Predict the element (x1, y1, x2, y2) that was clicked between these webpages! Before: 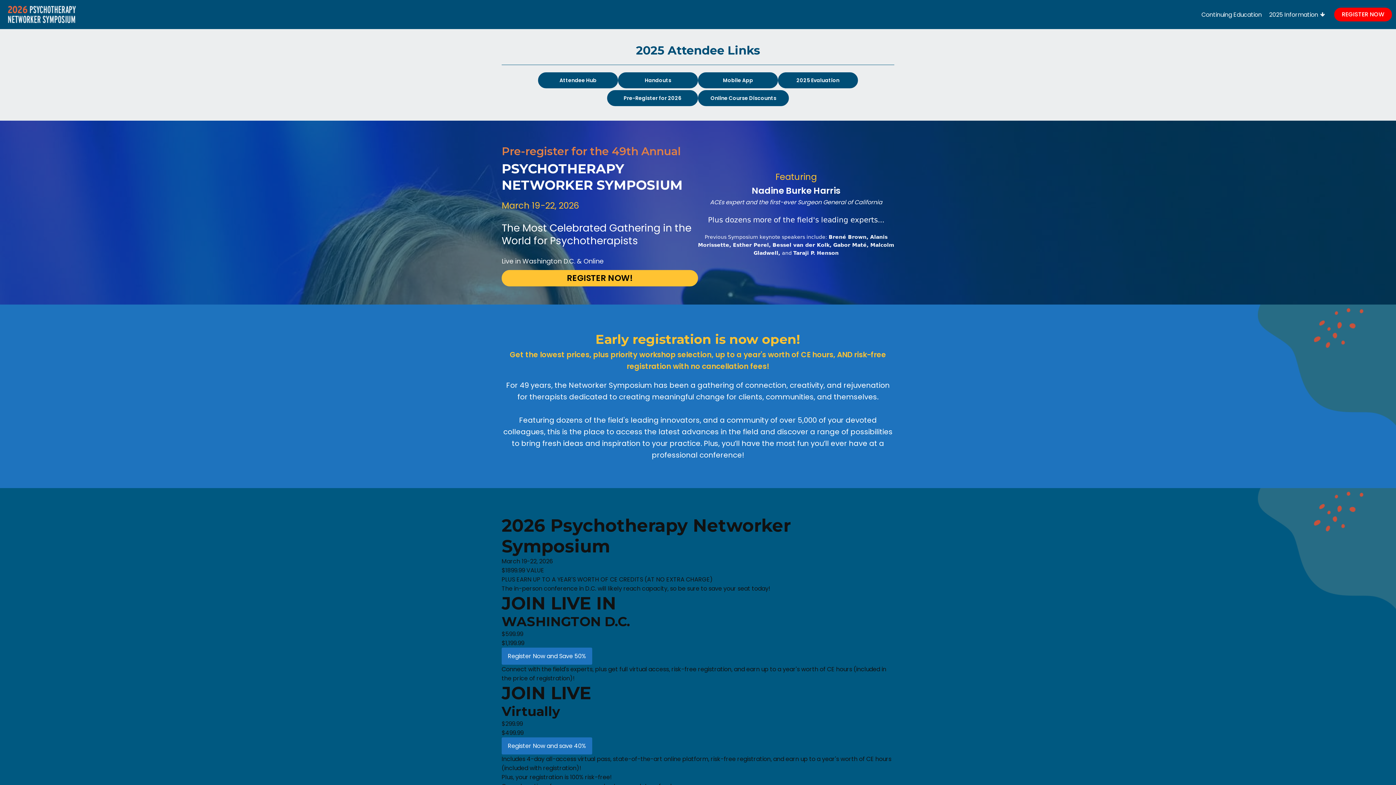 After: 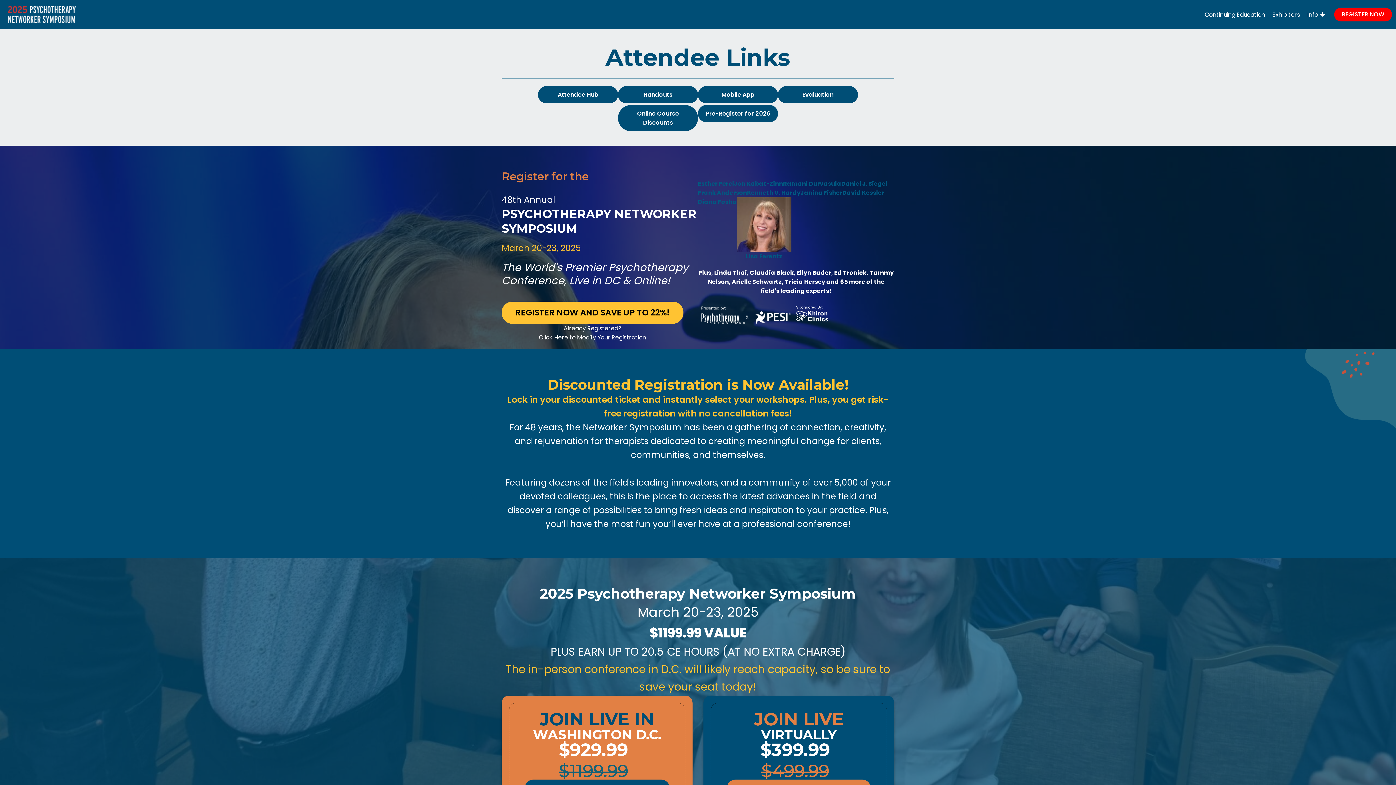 Action: label: 2025 Information bbox: (1265, 10, 1329, 19)